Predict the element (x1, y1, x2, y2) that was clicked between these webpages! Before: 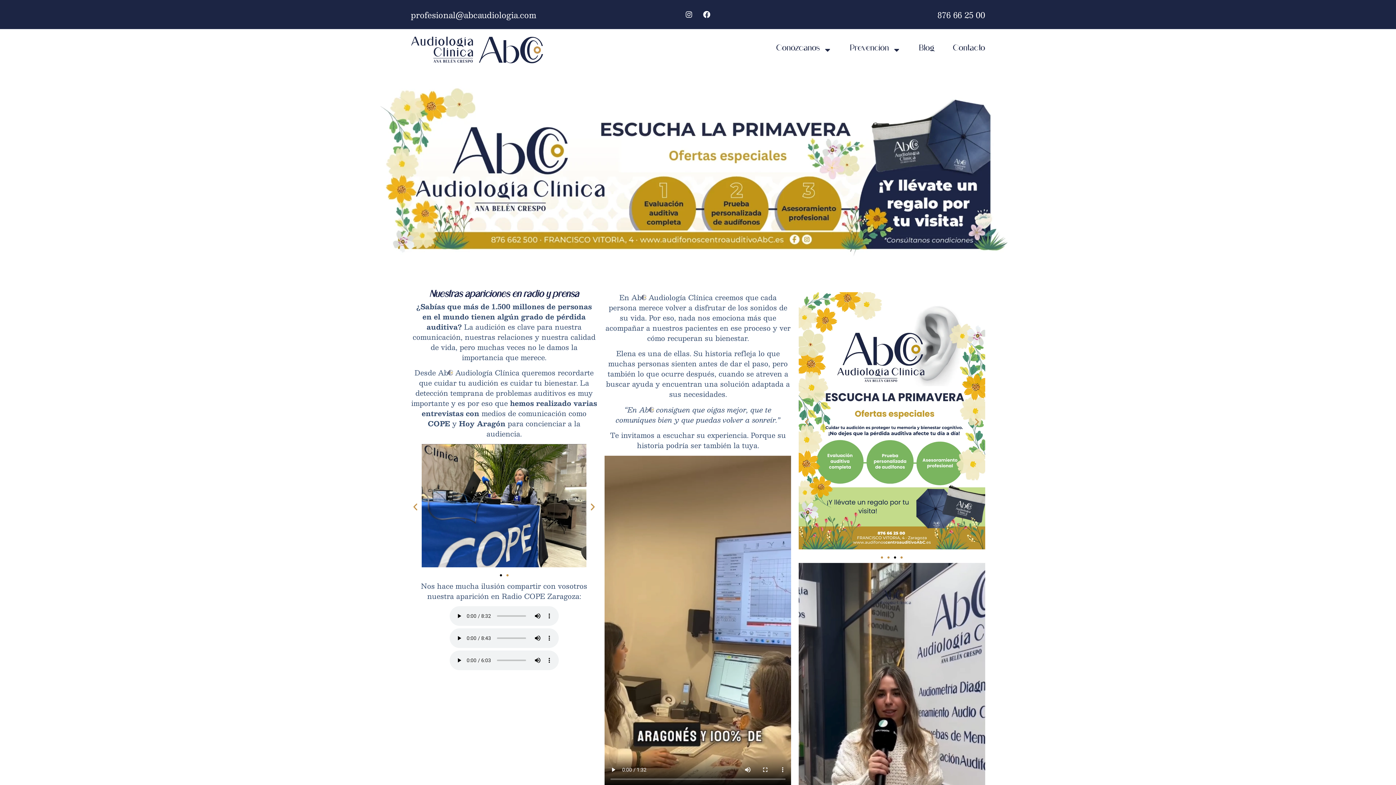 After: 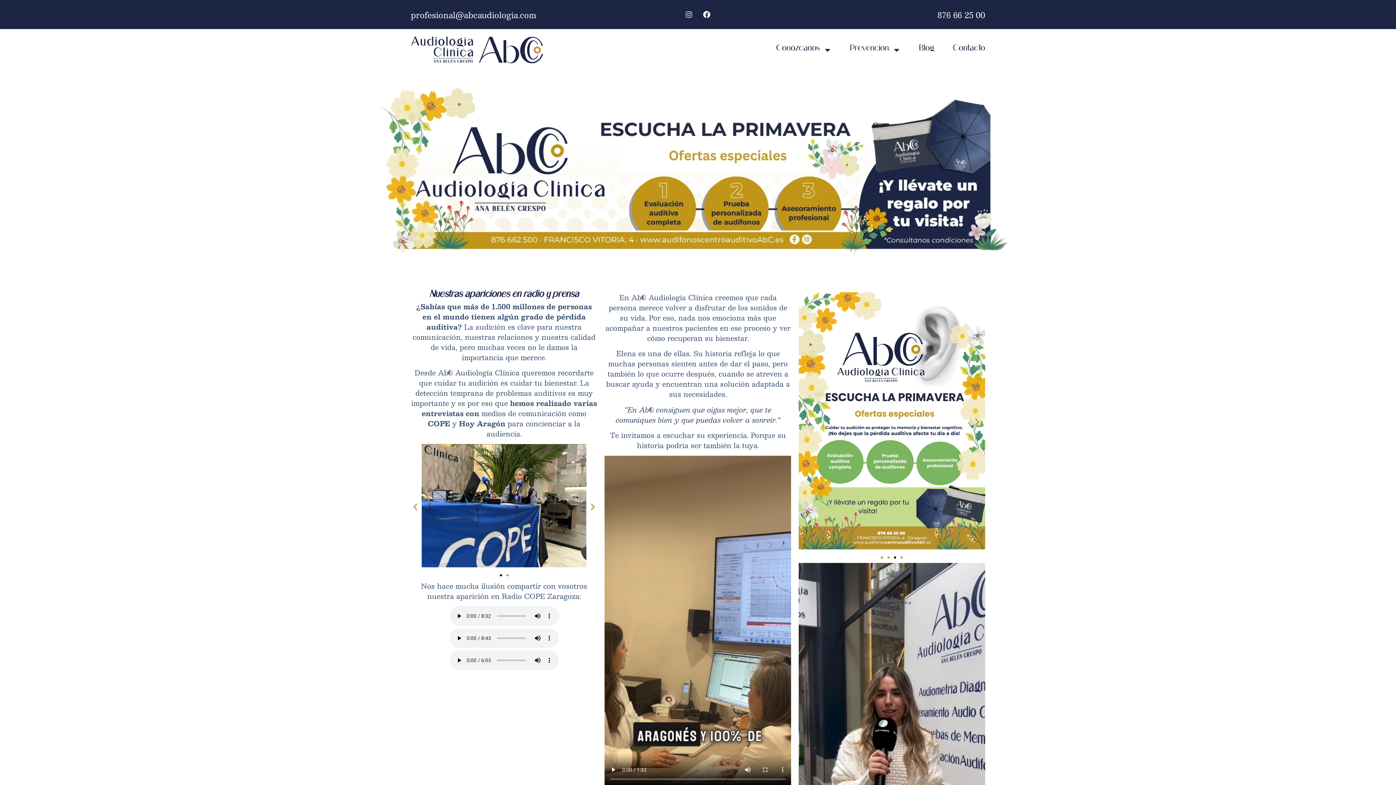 Action: label: Instagram bbox: (681, 7, 696, 21)